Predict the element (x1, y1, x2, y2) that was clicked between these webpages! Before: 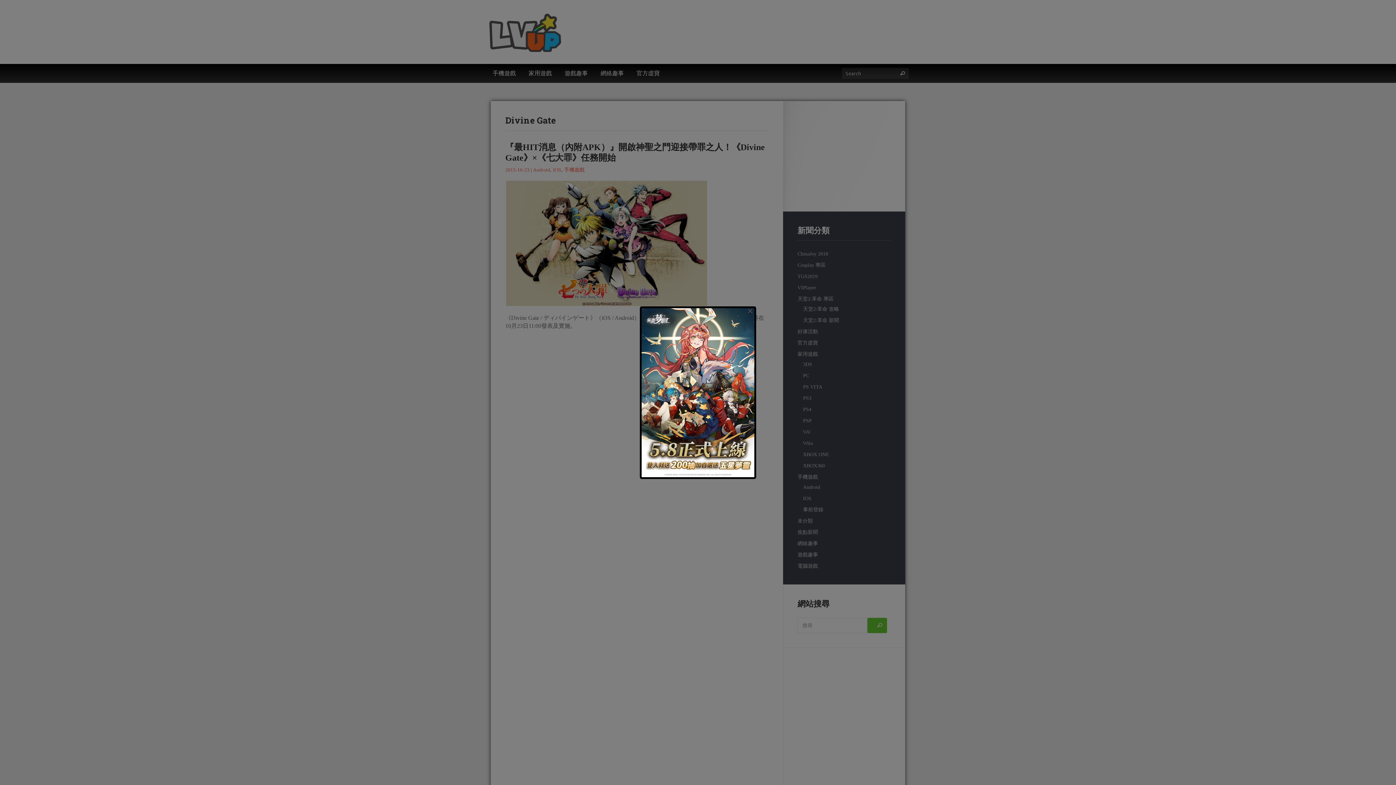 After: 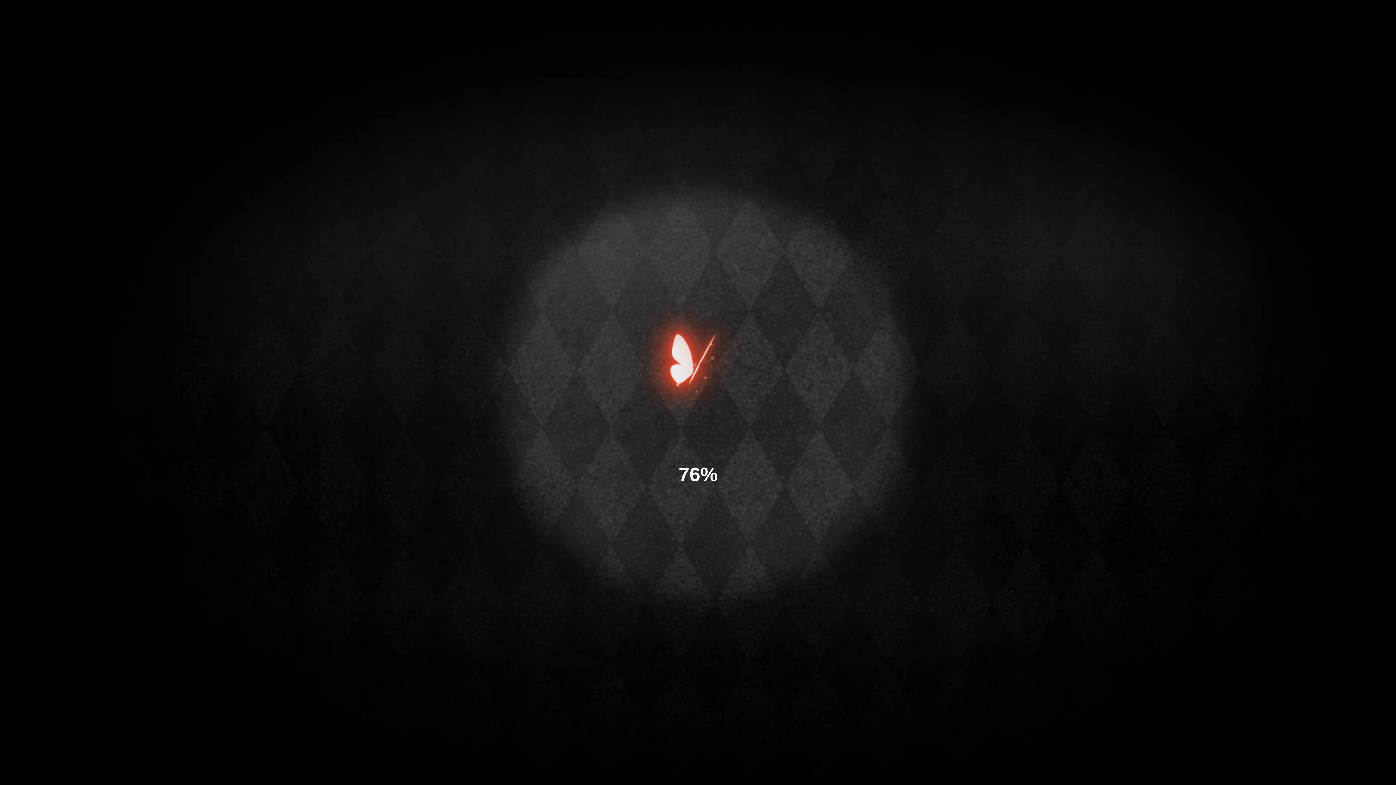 Action: bbox: (641, 389, 754, 394)